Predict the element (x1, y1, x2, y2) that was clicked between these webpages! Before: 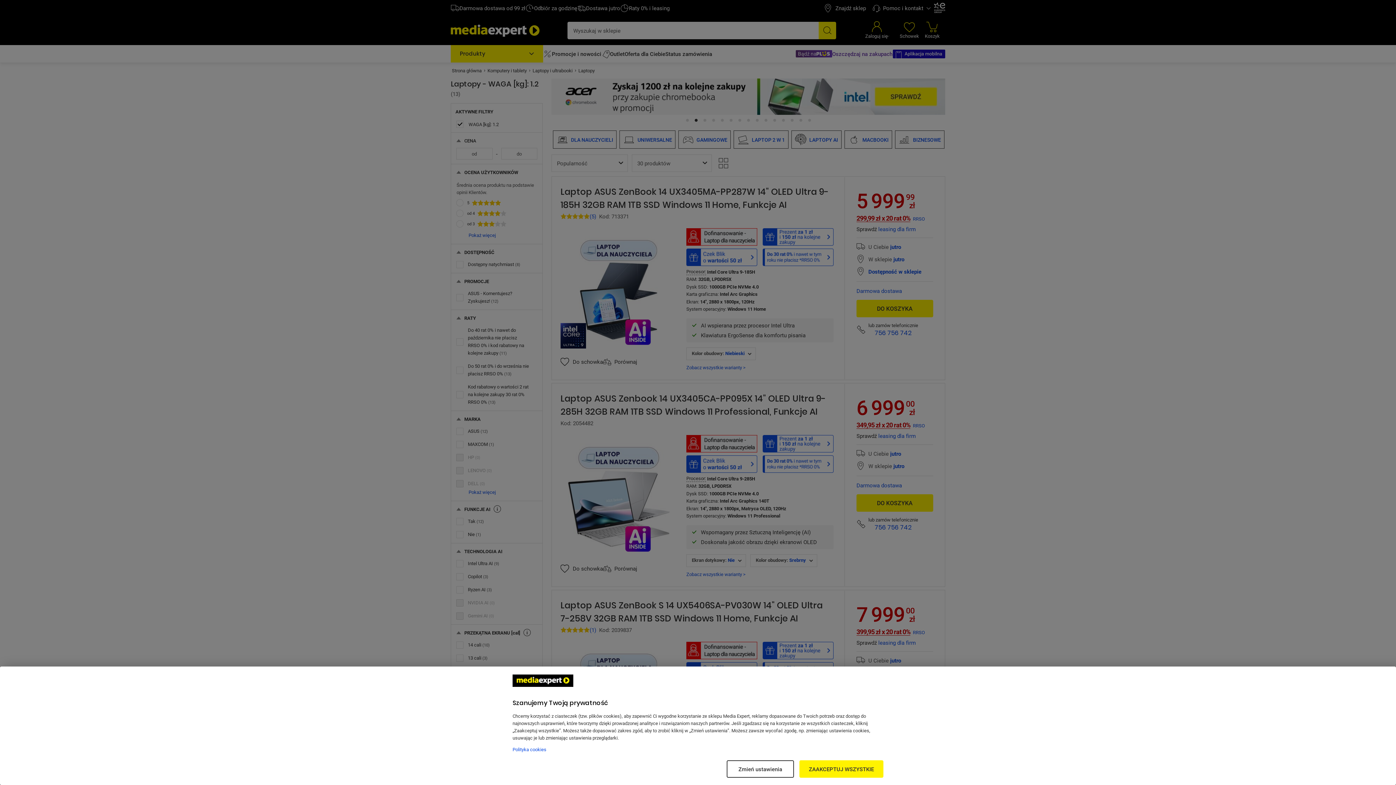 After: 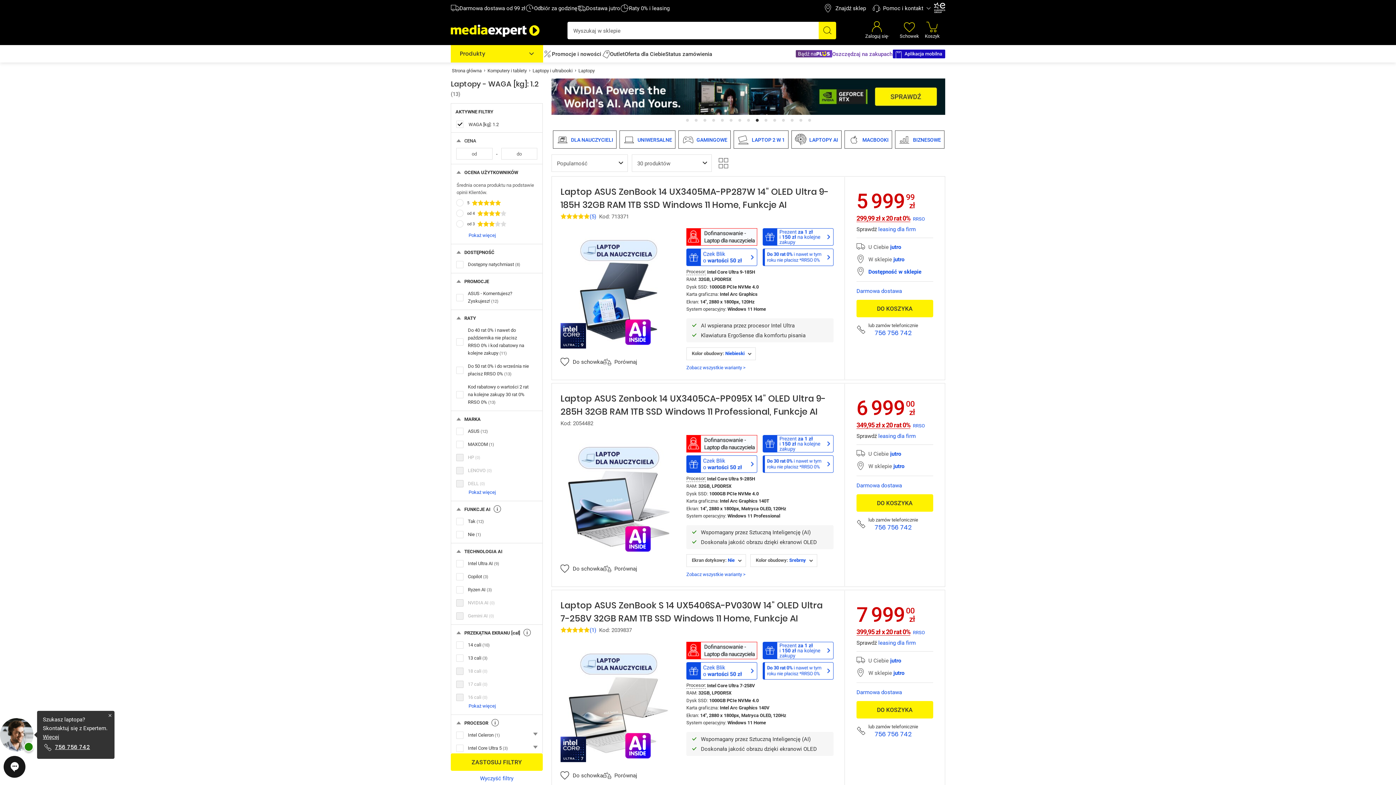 Action: bbox: (799, 760, 883, 778) label: ZAAKCEPTUJ WSZYSTKIE